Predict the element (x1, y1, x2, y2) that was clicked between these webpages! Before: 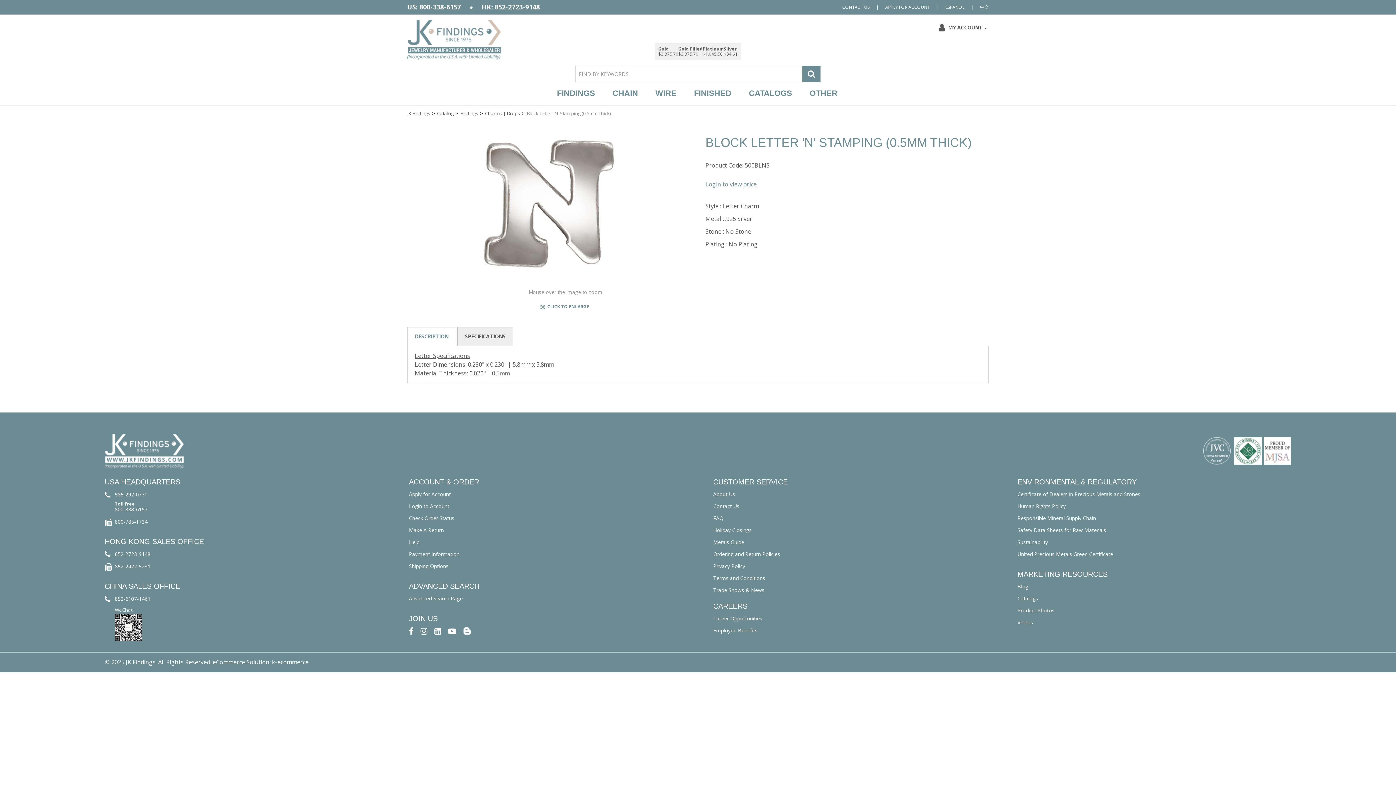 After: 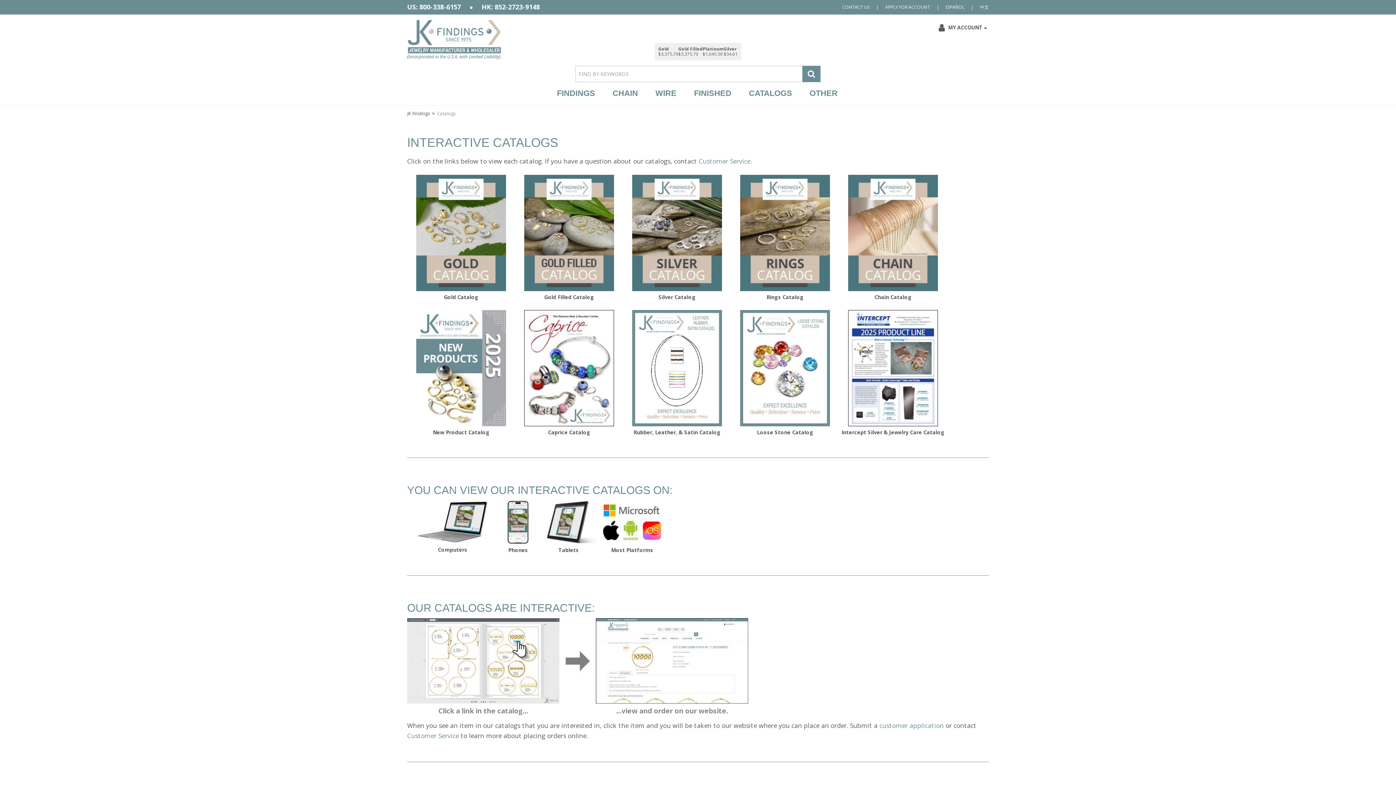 Action: bbox: (1017, 595, 1038, 602) label: Catalogs